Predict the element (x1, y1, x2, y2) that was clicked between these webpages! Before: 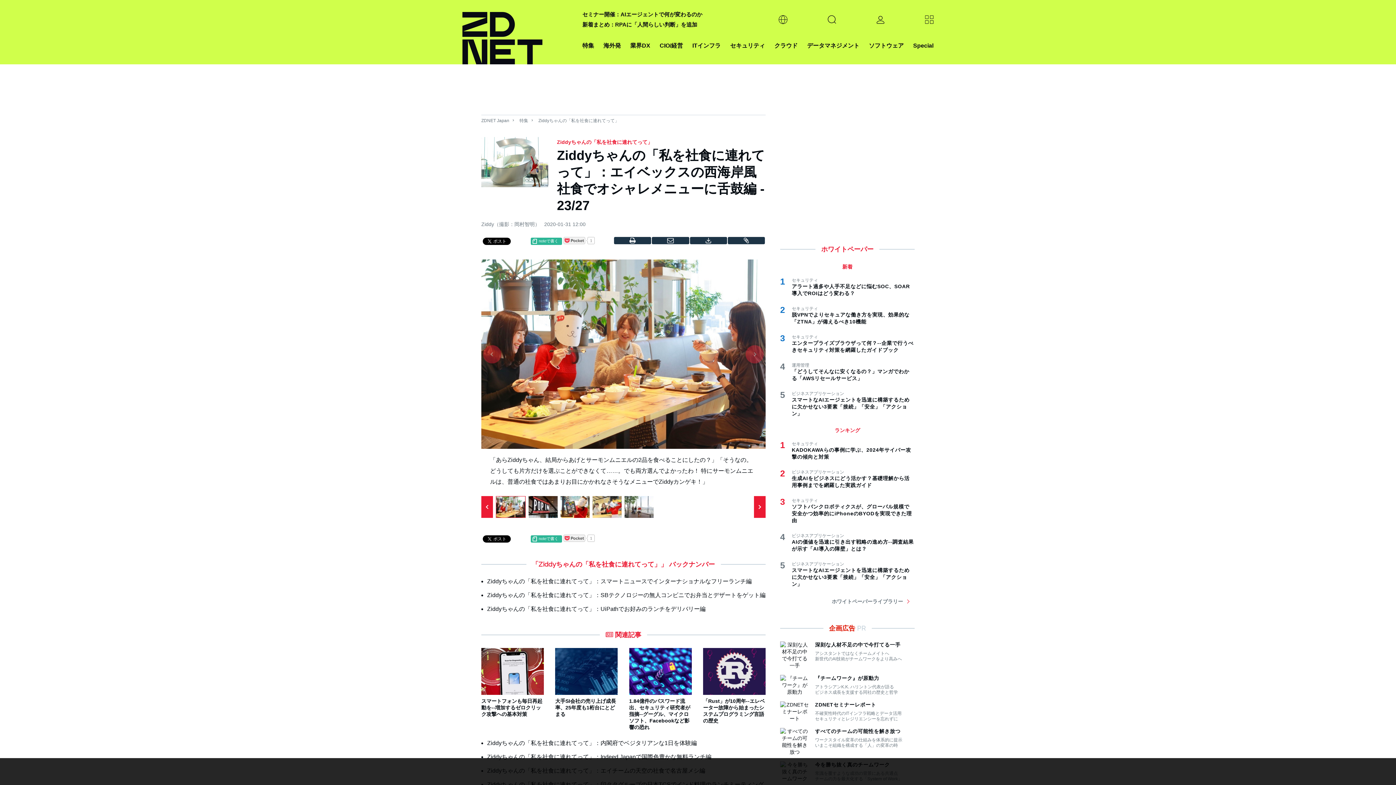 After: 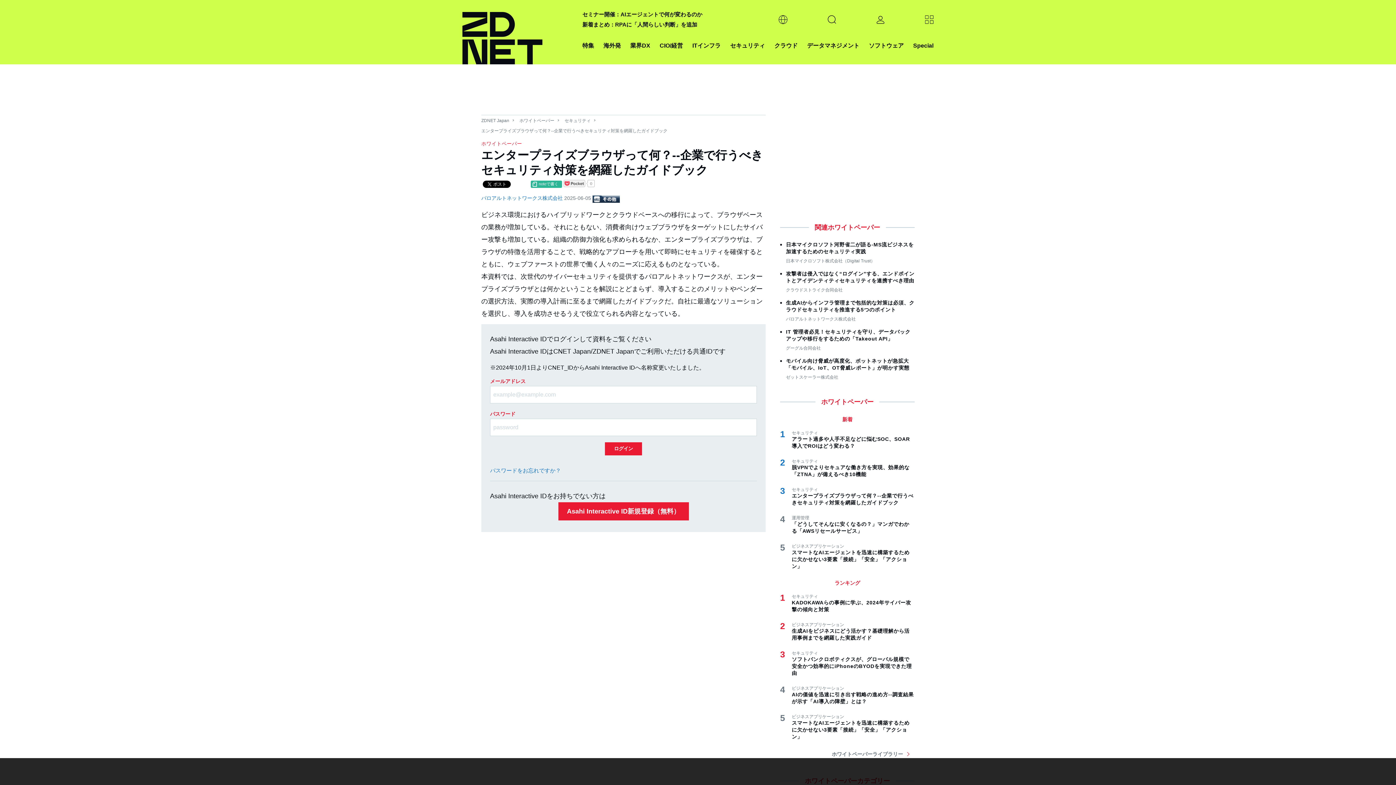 Action: label: エンタープライズブラウザって何？--企業で行うべきセキュリティ対策を網羅したガイドブック bbox: (792, 340, 914, 353)